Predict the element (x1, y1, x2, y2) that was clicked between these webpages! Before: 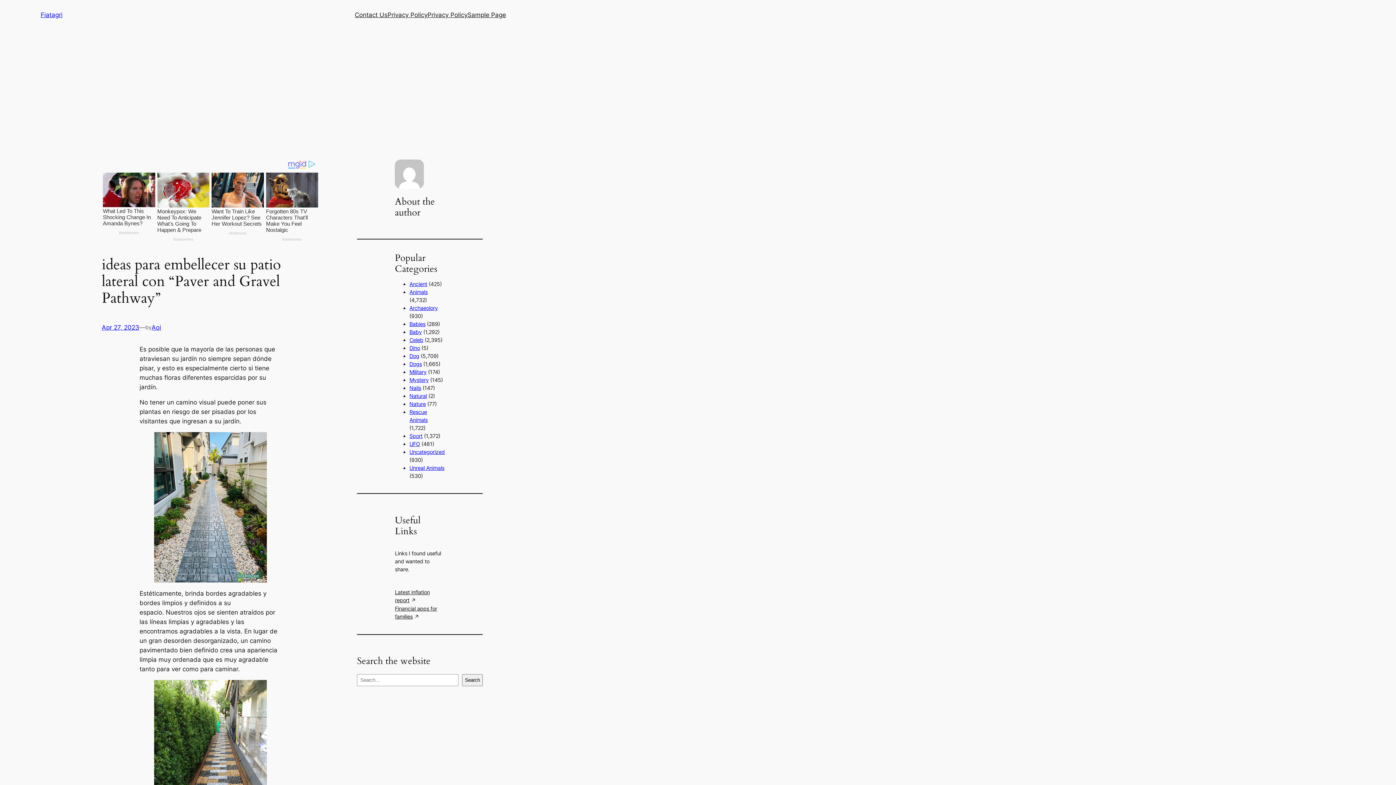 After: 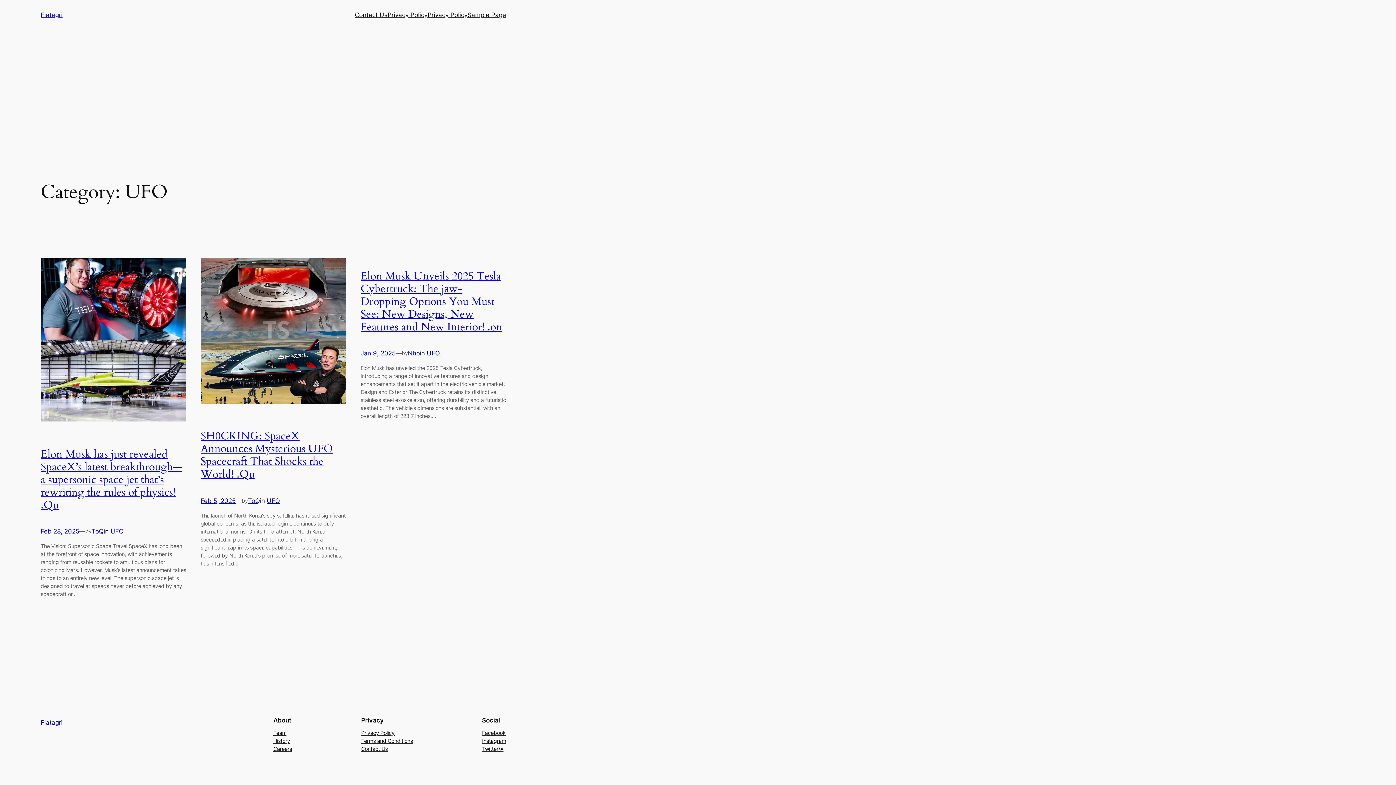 Action: label: UFO bbox: (409, 441, 420, 447)